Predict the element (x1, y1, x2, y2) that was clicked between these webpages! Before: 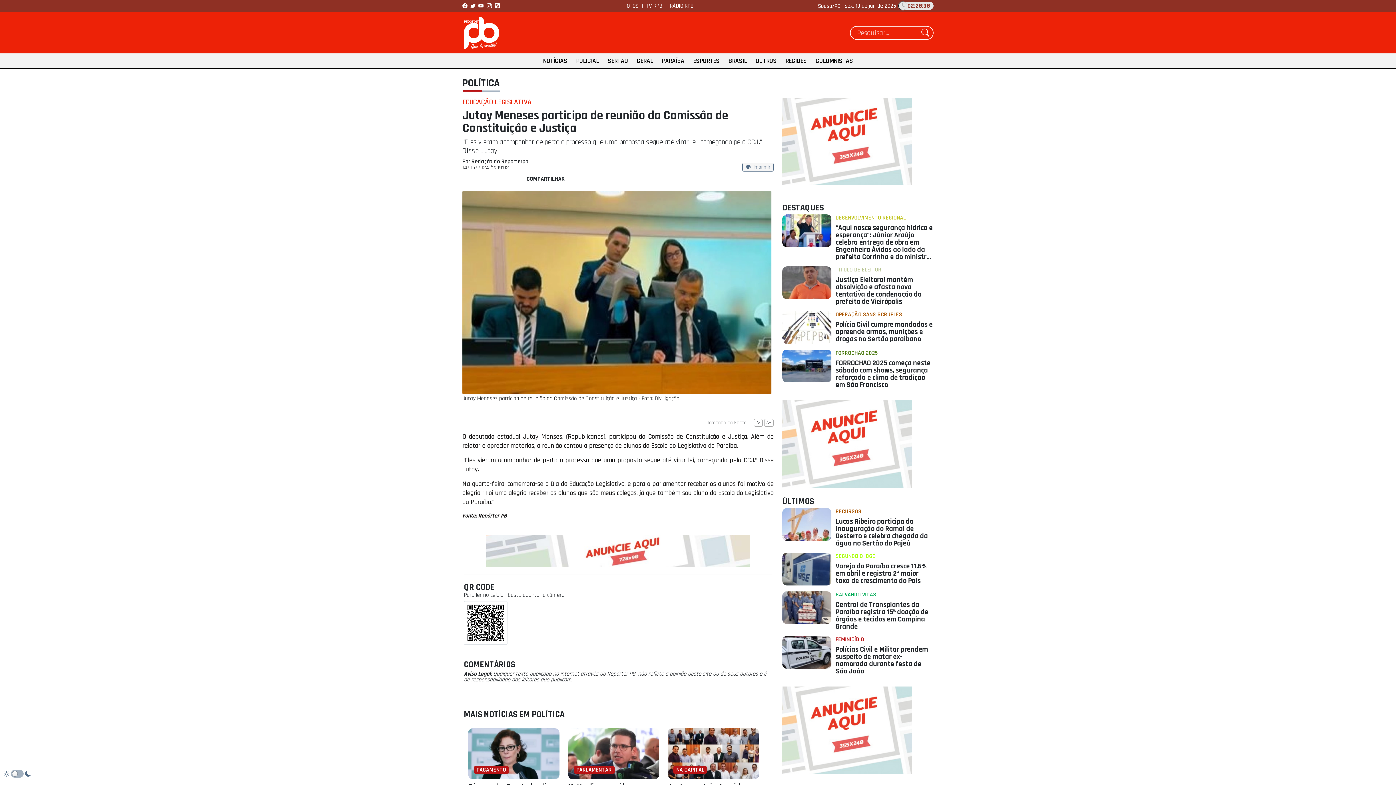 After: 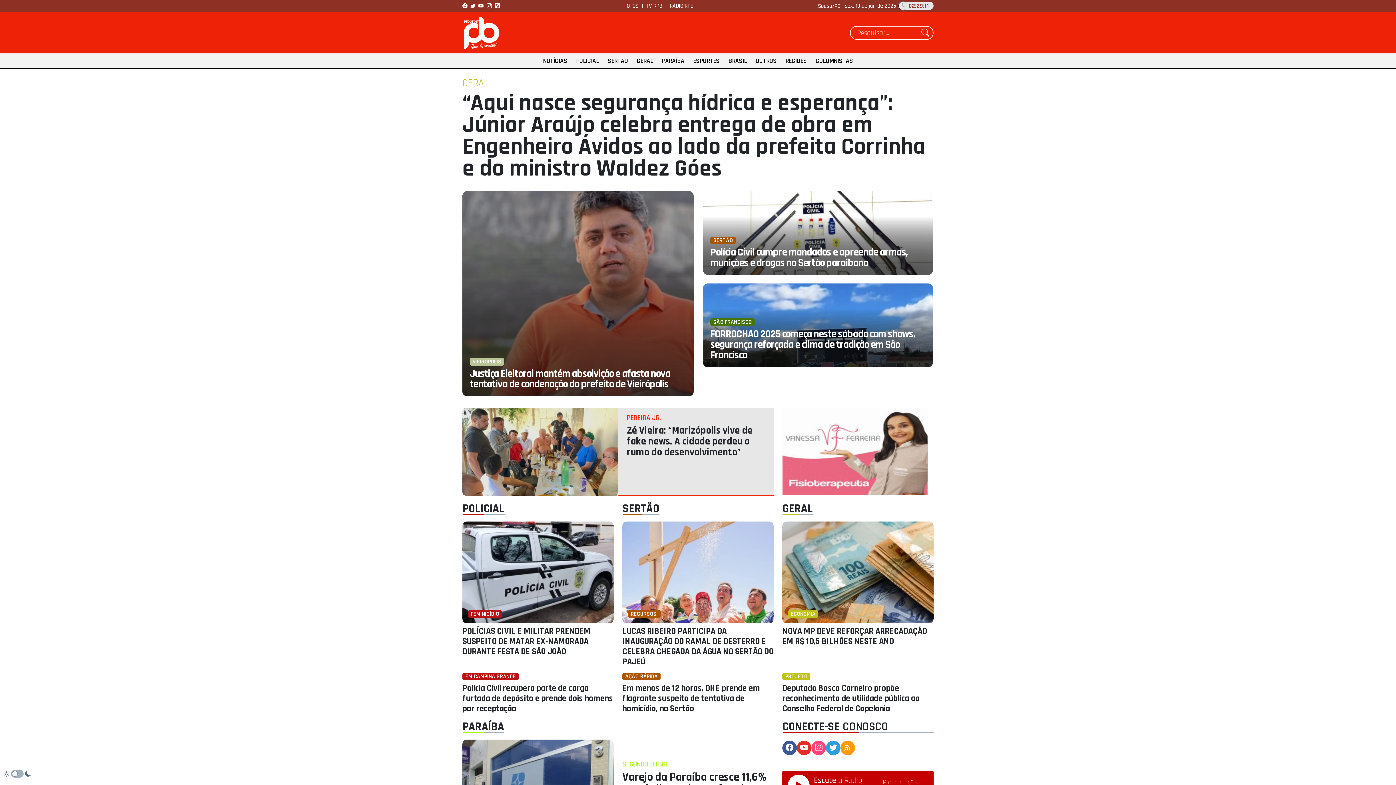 Action: label: REGIÕES bbox: (785, 53, 807, 68)